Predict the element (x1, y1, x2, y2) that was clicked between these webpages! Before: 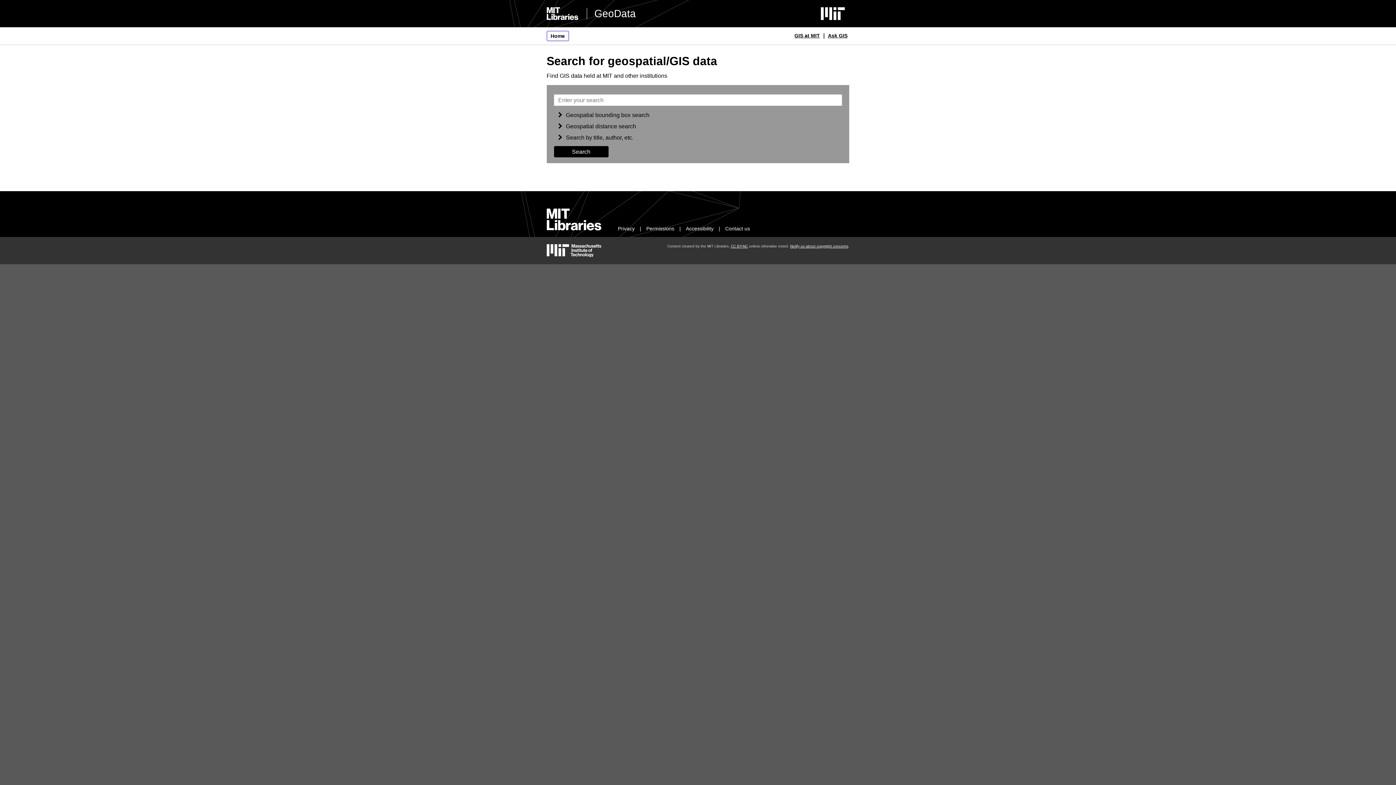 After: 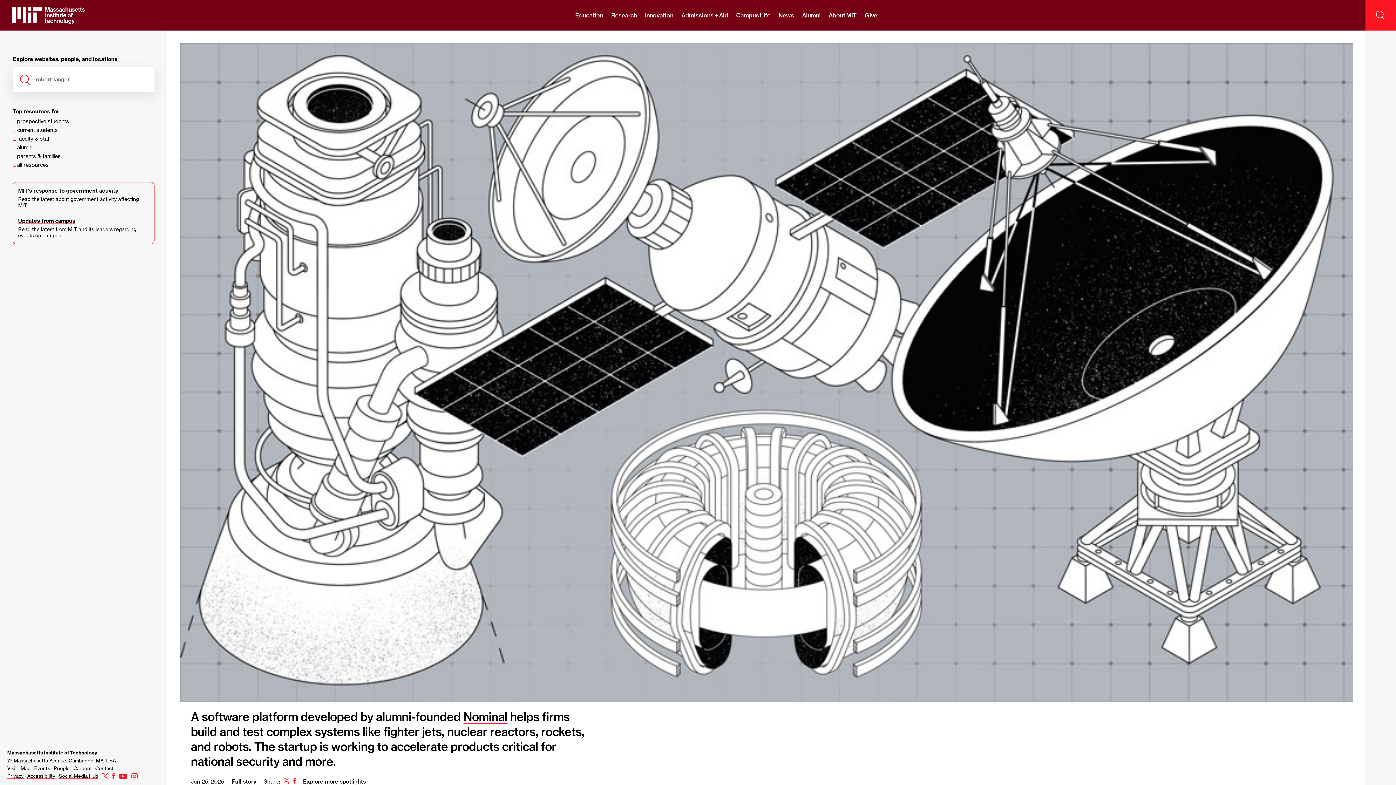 Action: bbox: (820, 7, 845, 20) label: MIT